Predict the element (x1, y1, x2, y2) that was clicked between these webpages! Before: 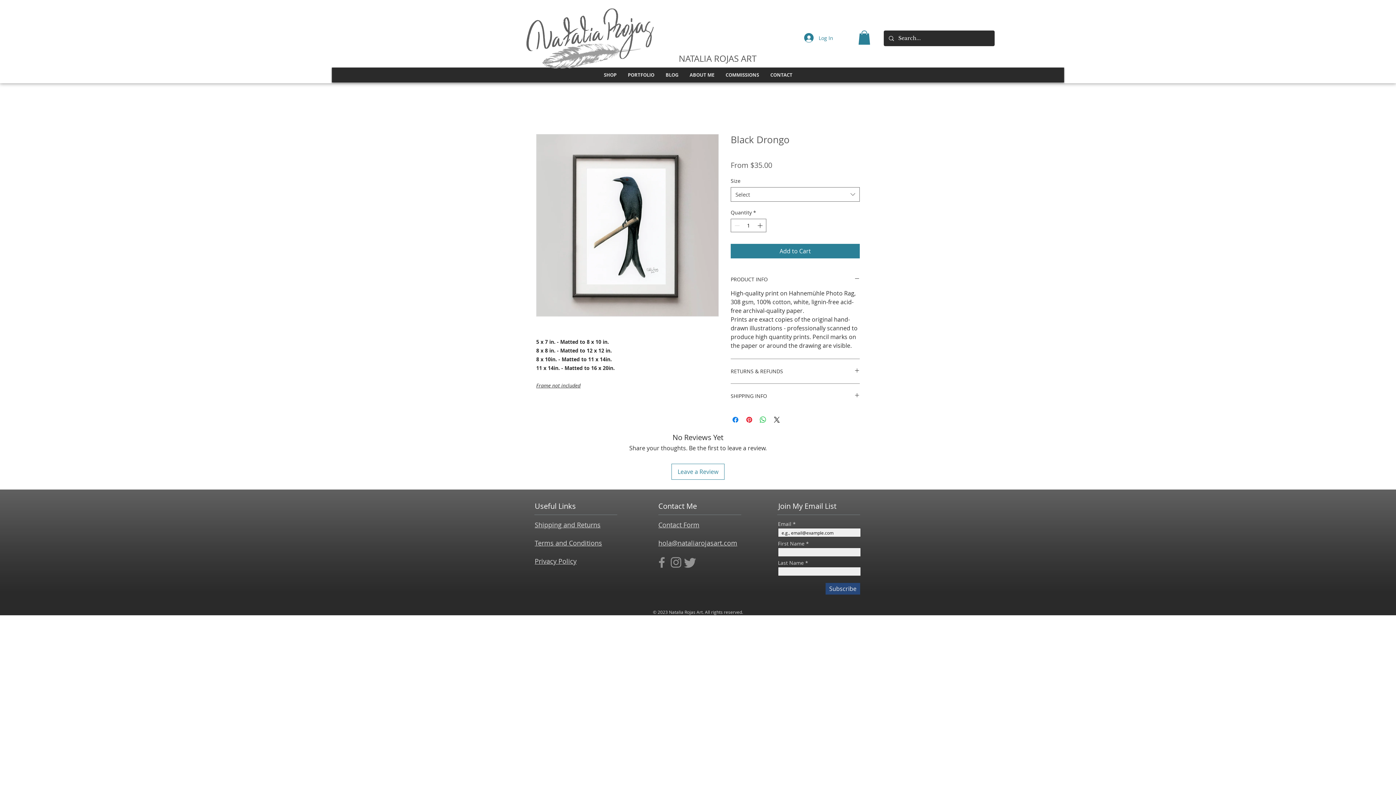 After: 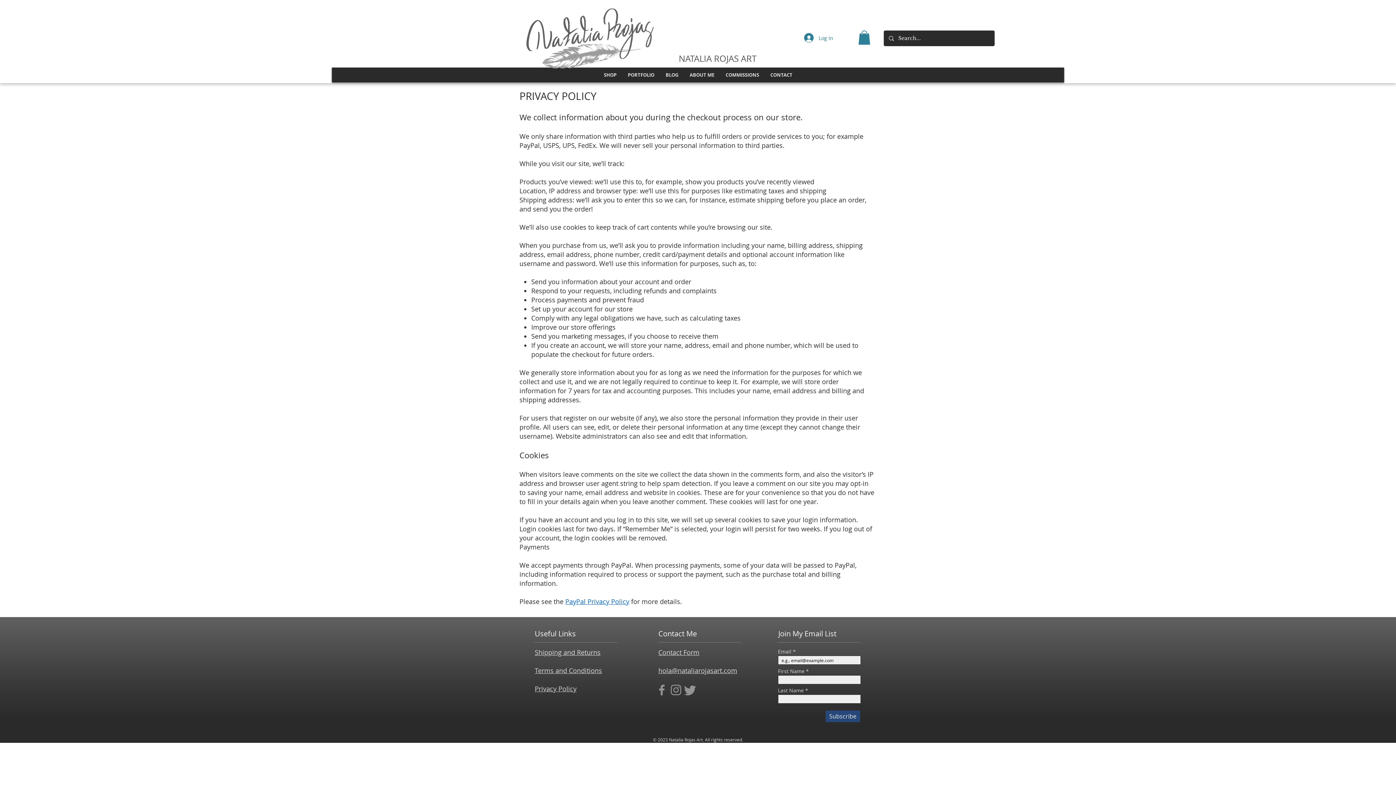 Action: bbox: (534, 557, 576, 565) label: Privacy Policy